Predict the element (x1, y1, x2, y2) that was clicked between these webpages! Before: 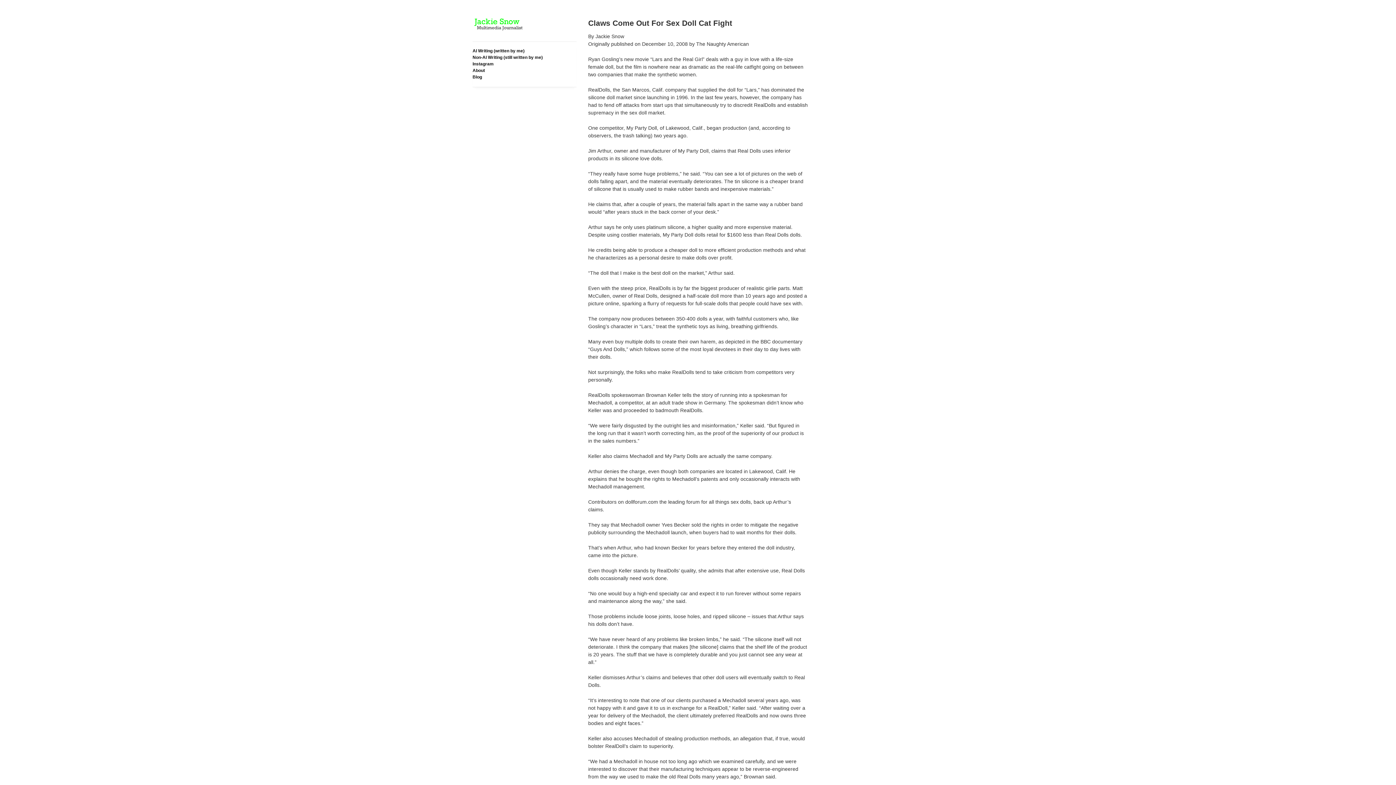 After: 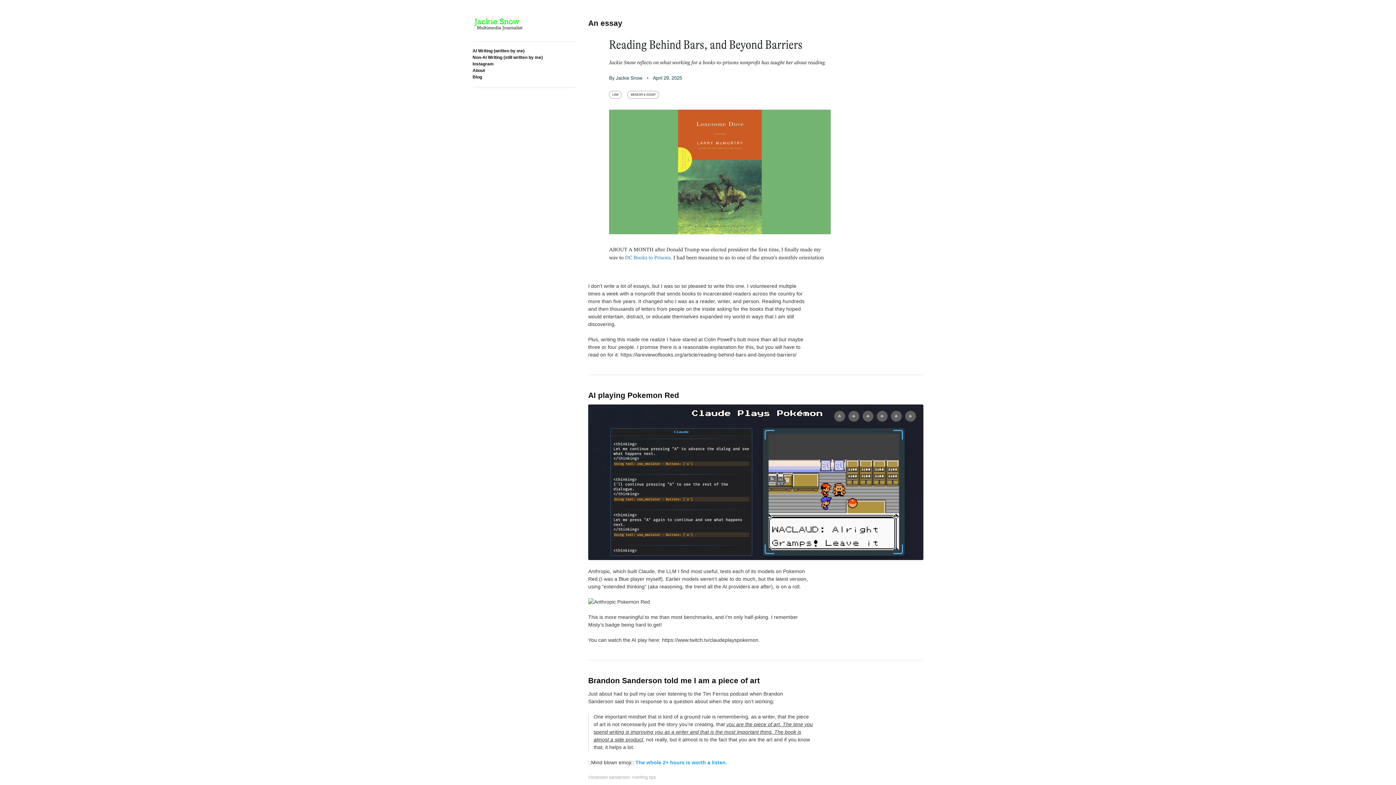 Action: label: Blog bbox: (472, 74, 482, 79)